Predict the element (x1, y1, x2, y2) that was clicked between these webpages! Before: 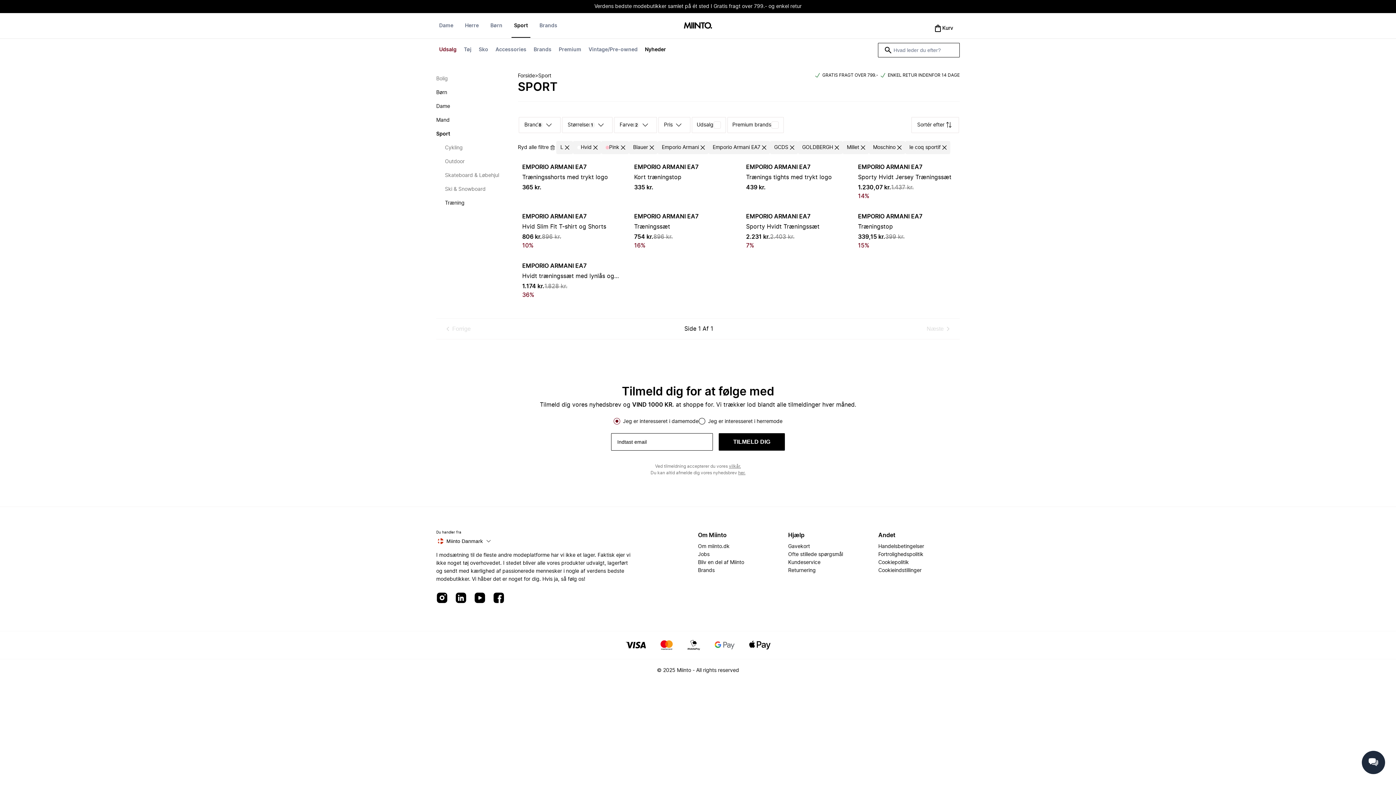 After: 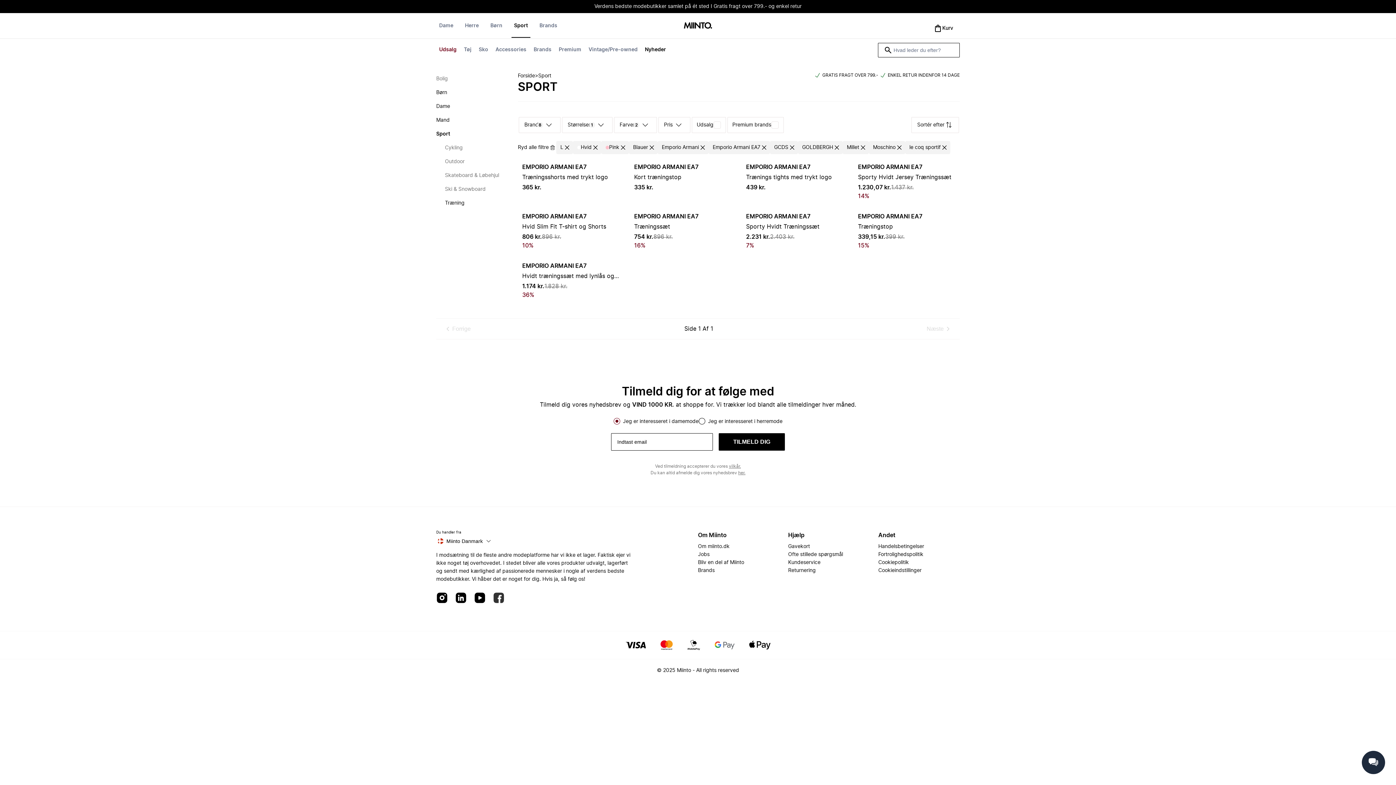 Action: bbox: (493, 592, 504, 605)